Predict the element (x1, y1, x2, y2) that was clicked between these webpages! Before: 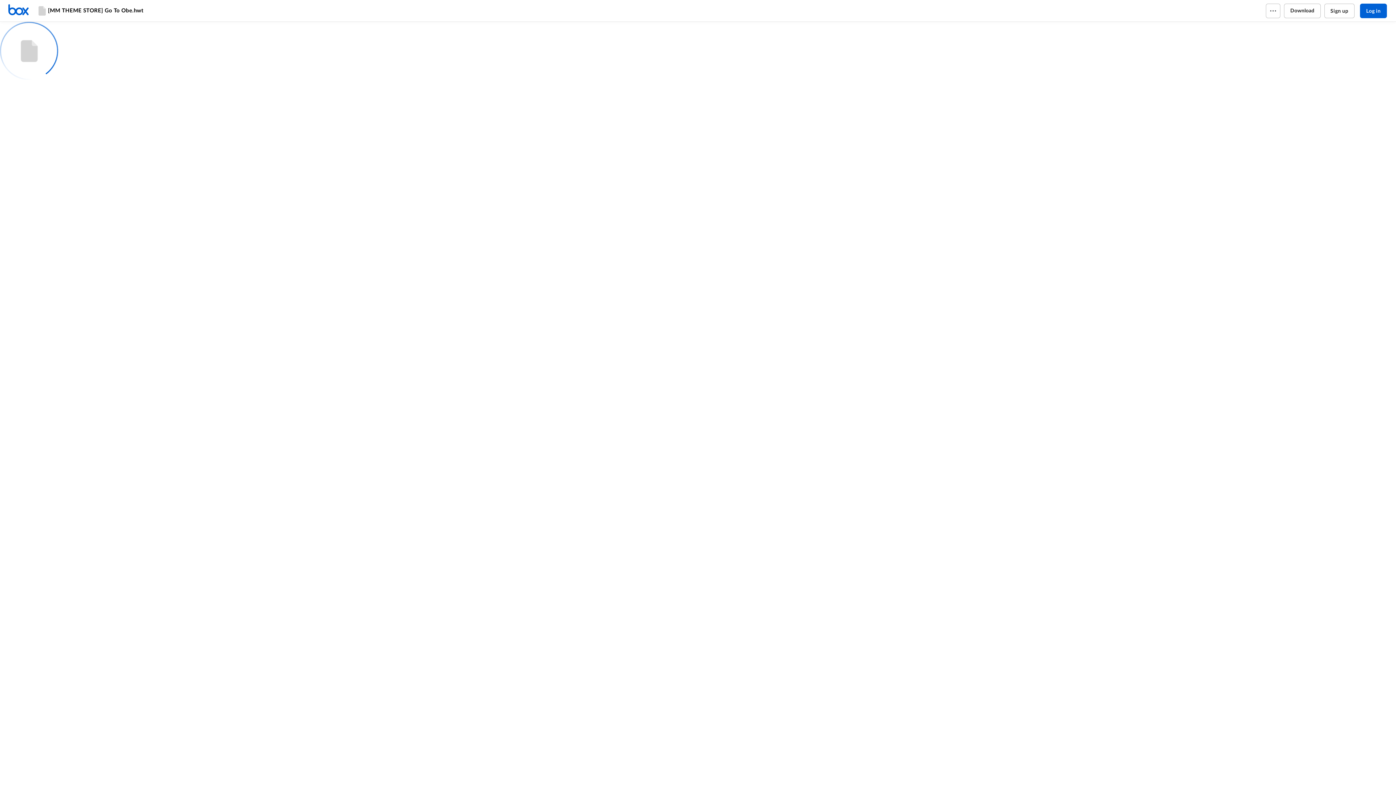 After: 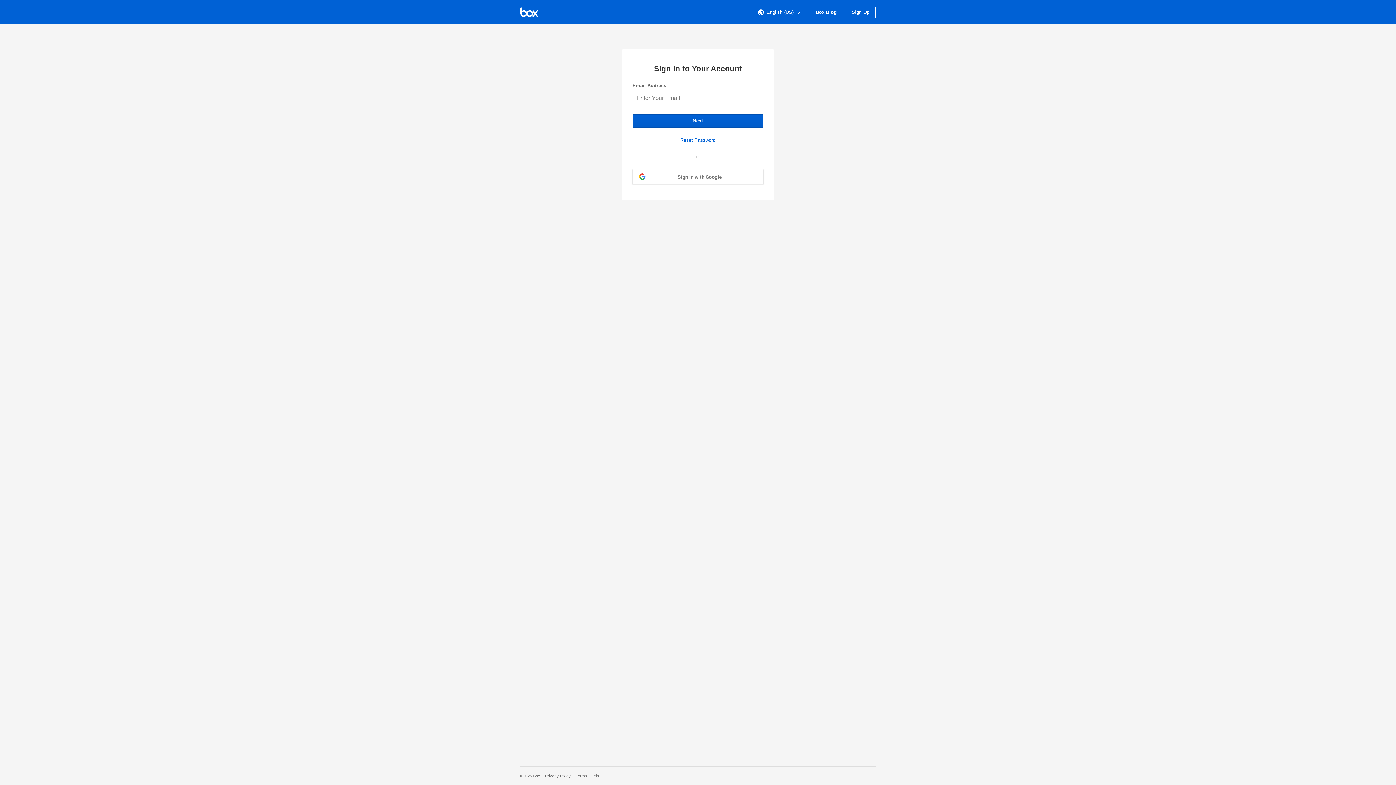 Action: label: Home bbox: (7, 3, 36, 17)